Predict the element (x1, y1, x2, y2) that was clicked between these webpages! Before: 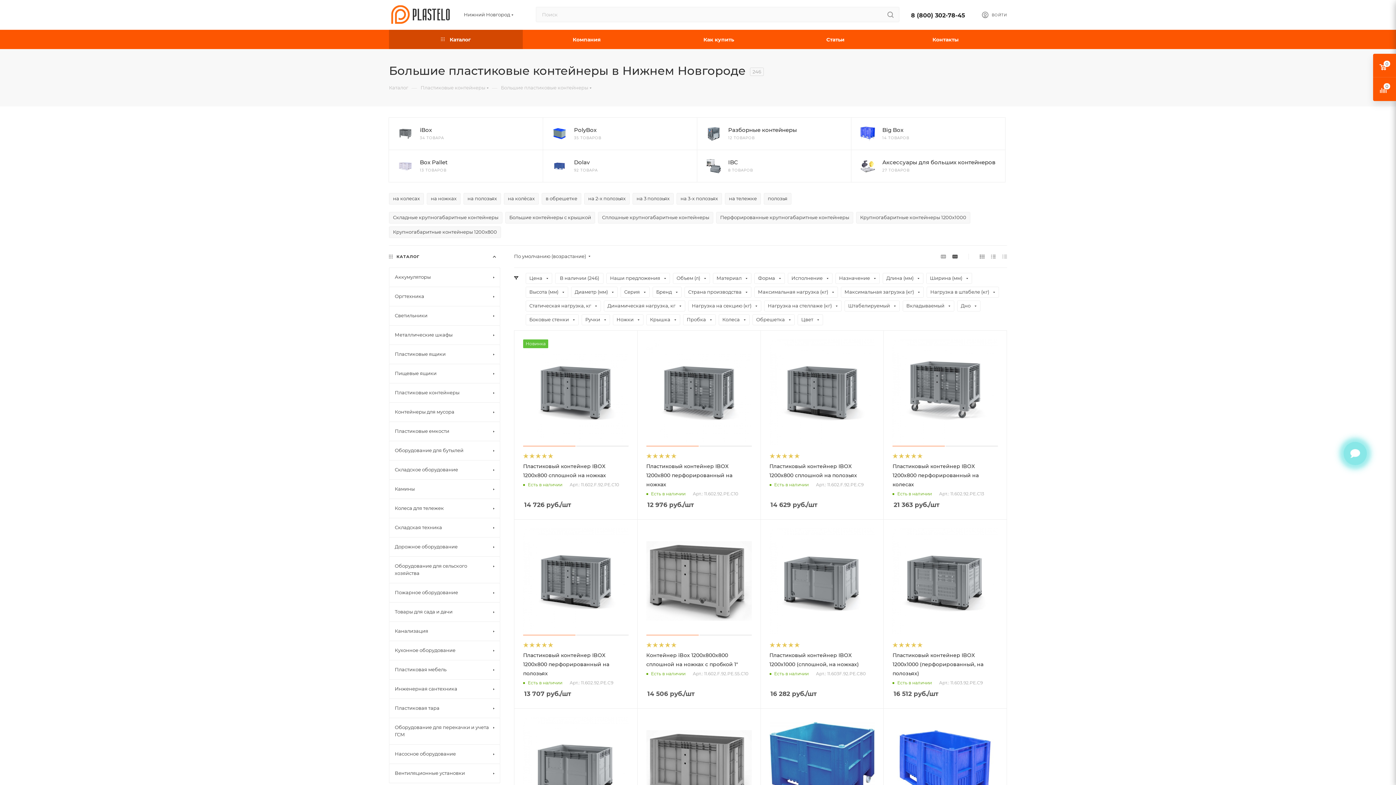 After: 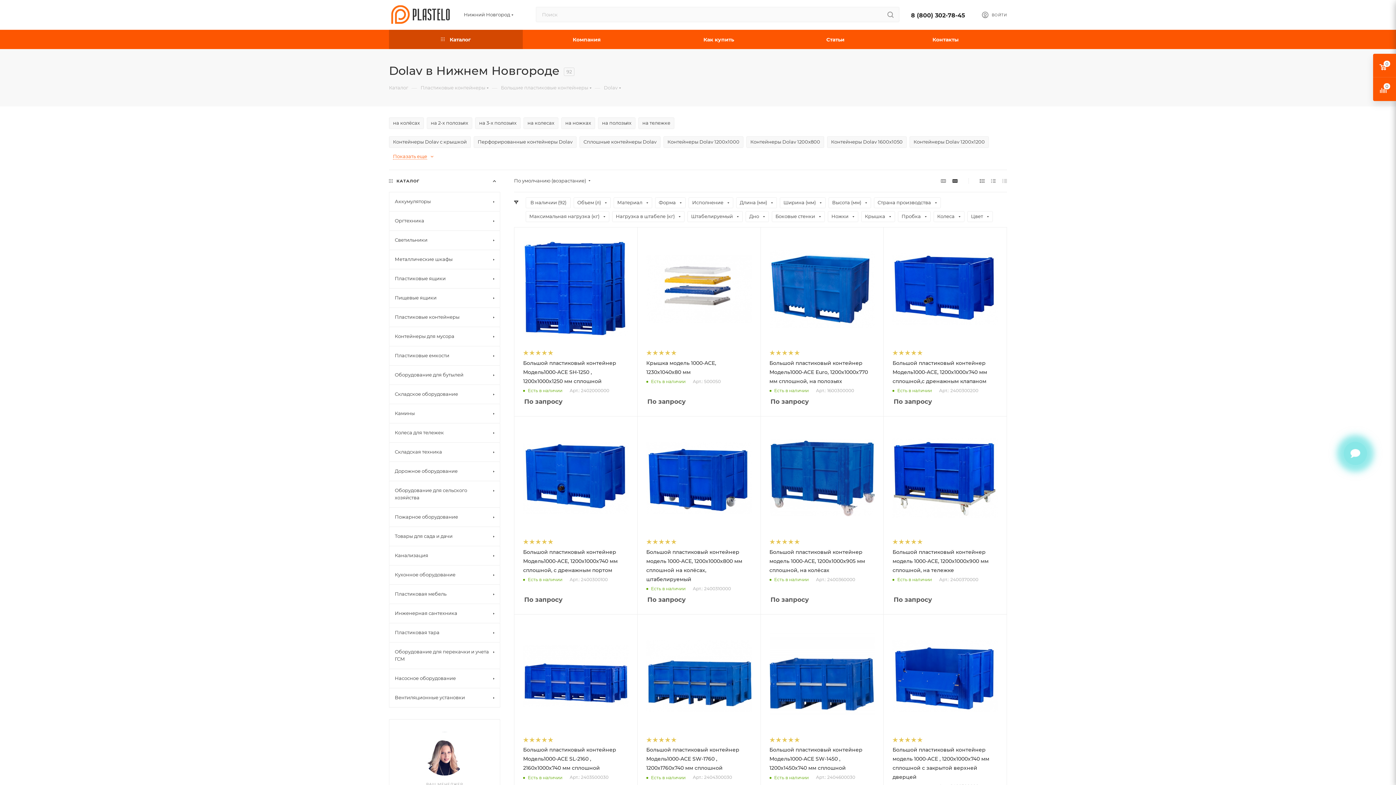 Action: bbox: (552, 158, 566, 173)